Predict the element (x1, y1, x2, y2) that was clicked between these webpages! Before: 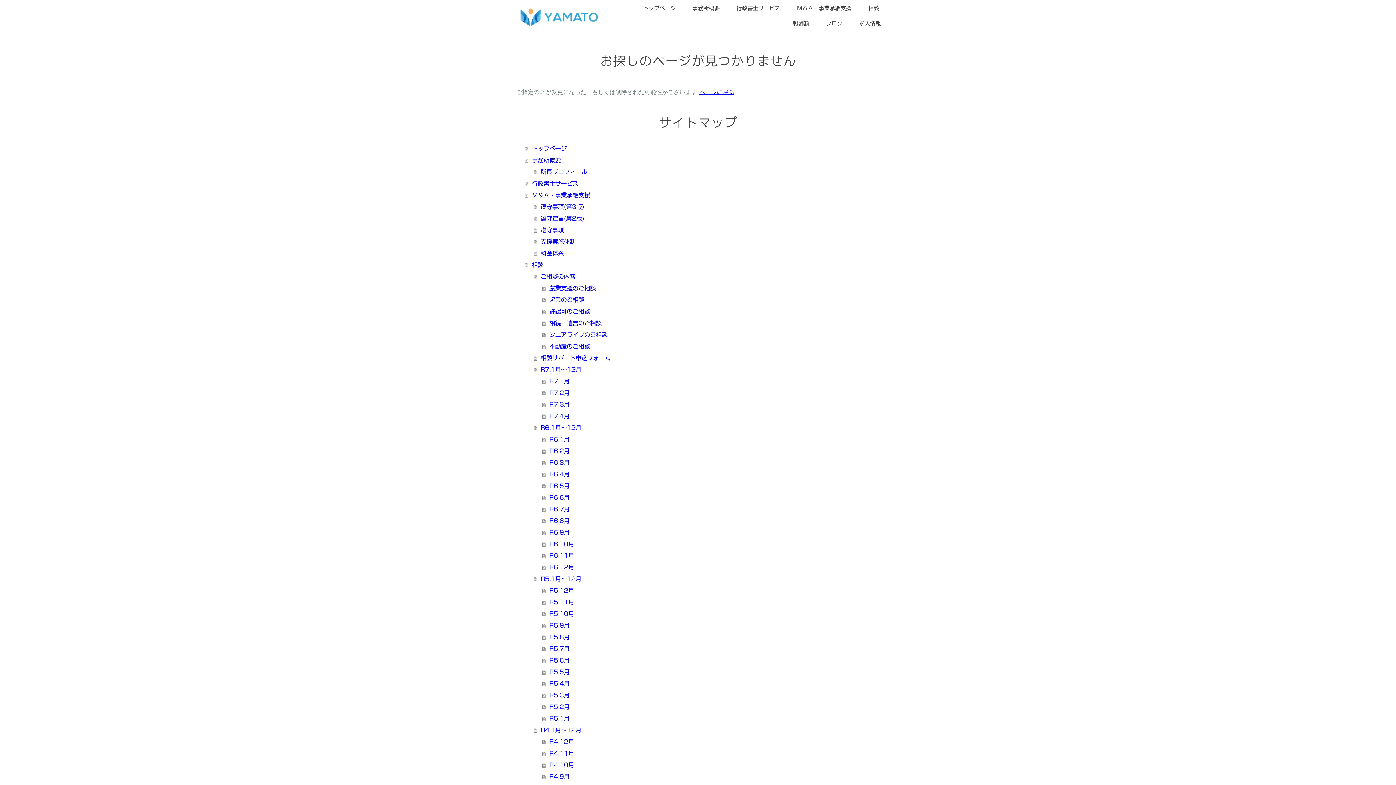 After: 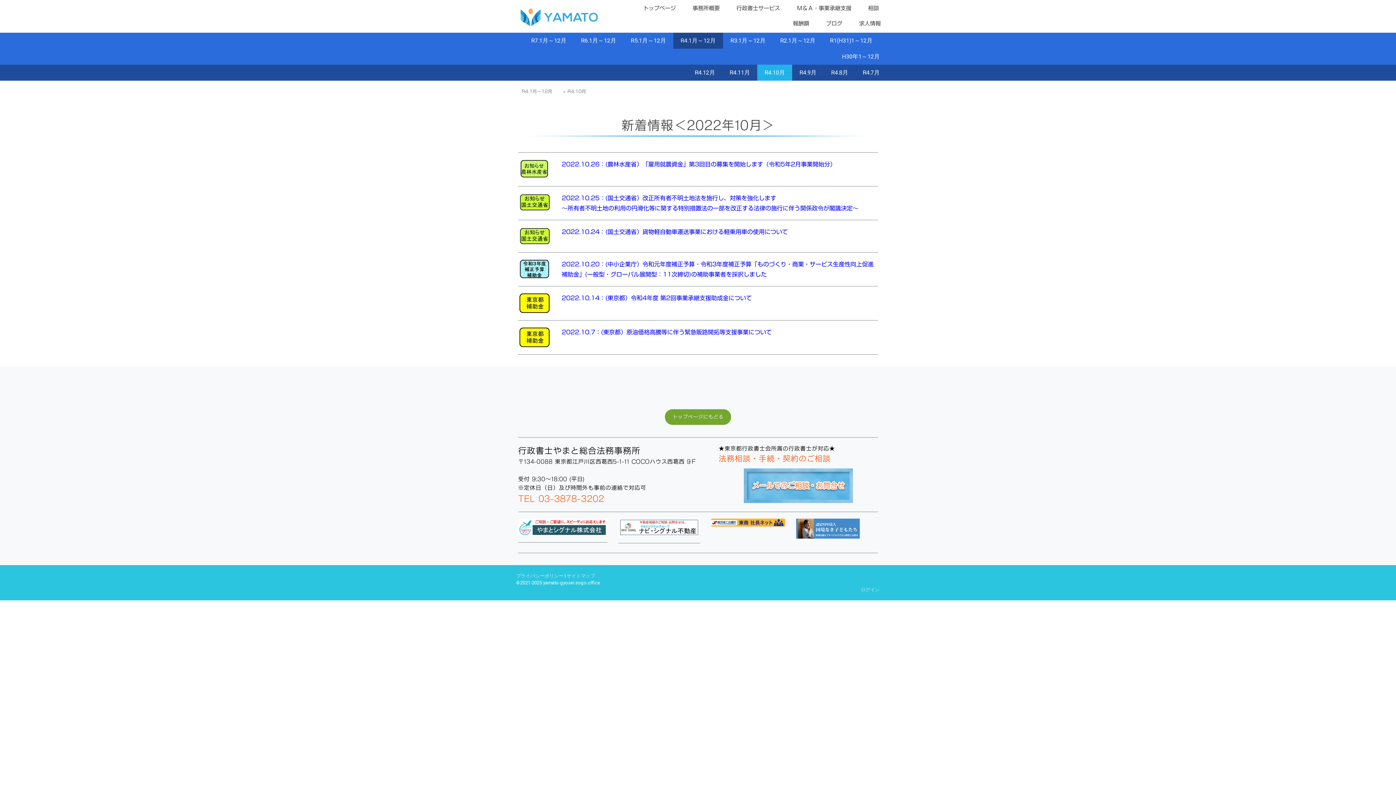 Action: bbox: (542, 759, 880, 771) label: R4.10月